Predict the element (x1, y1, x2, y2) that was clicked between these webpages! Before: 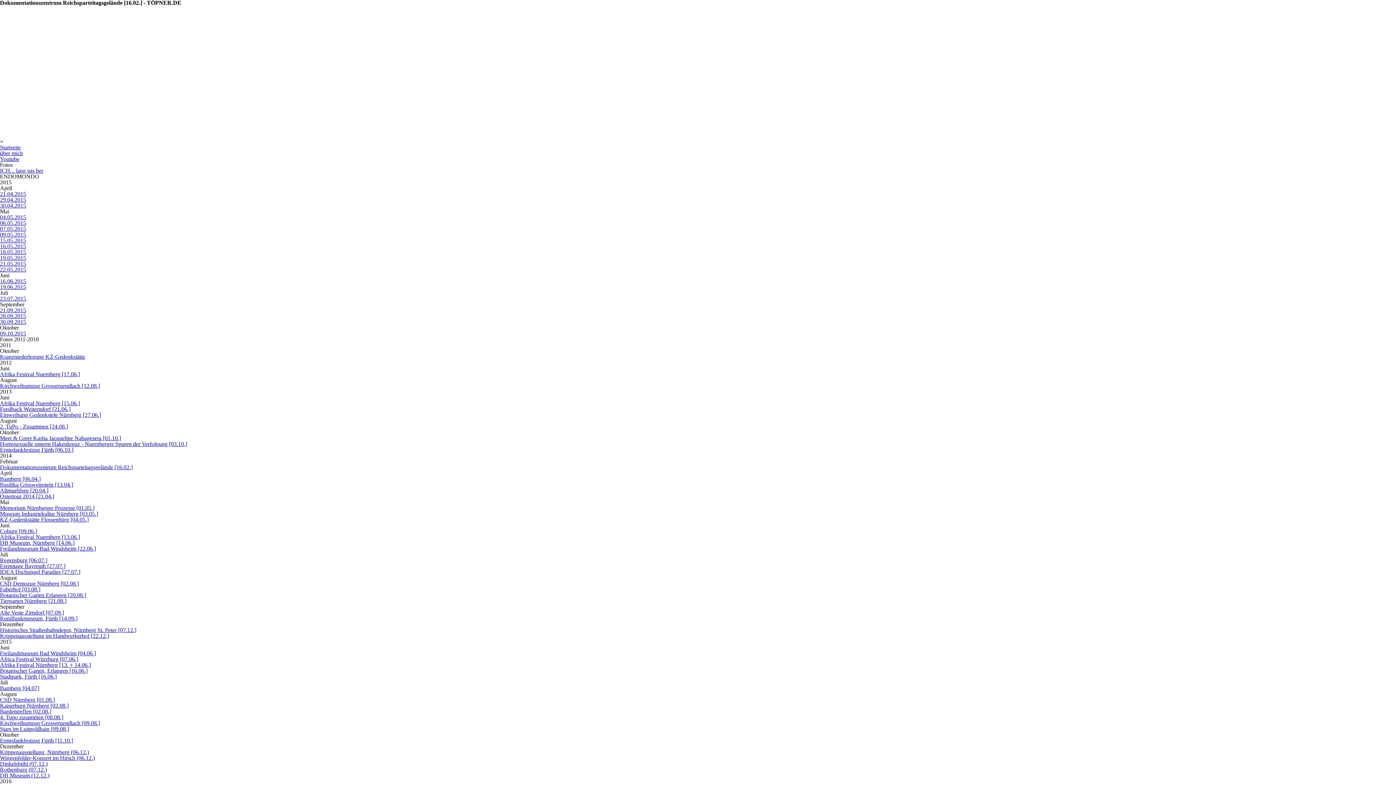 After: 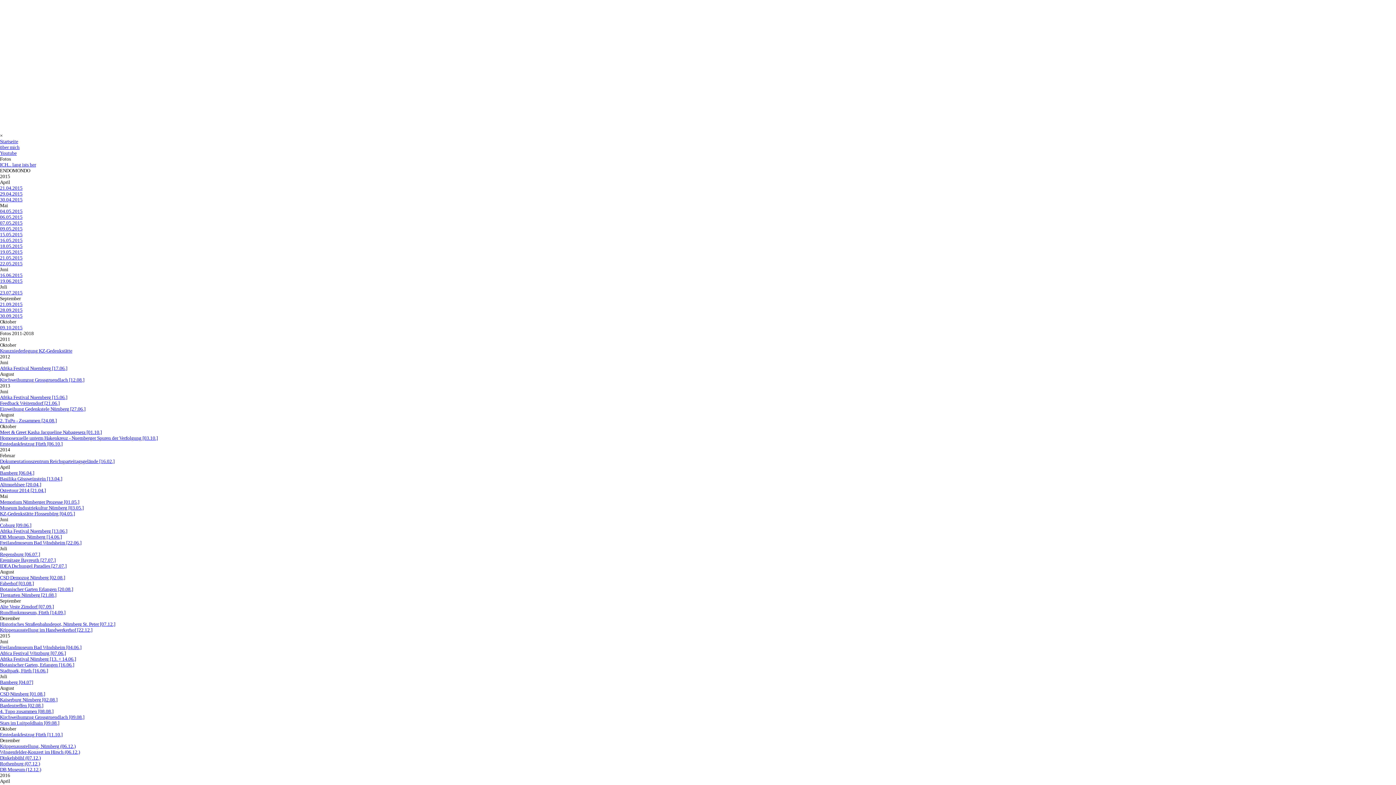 Action: label: 21.09.2015 bbox: (0, 307, 26, 313)